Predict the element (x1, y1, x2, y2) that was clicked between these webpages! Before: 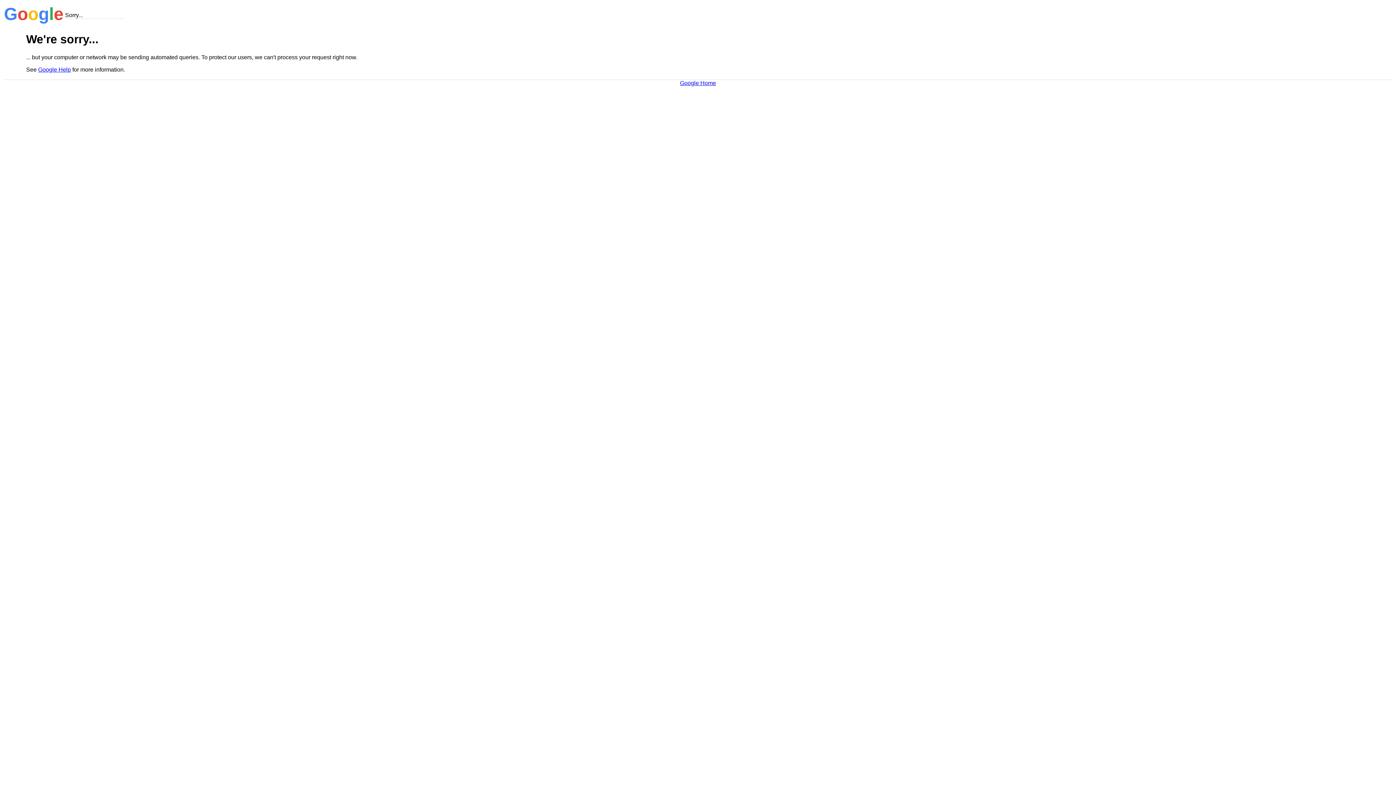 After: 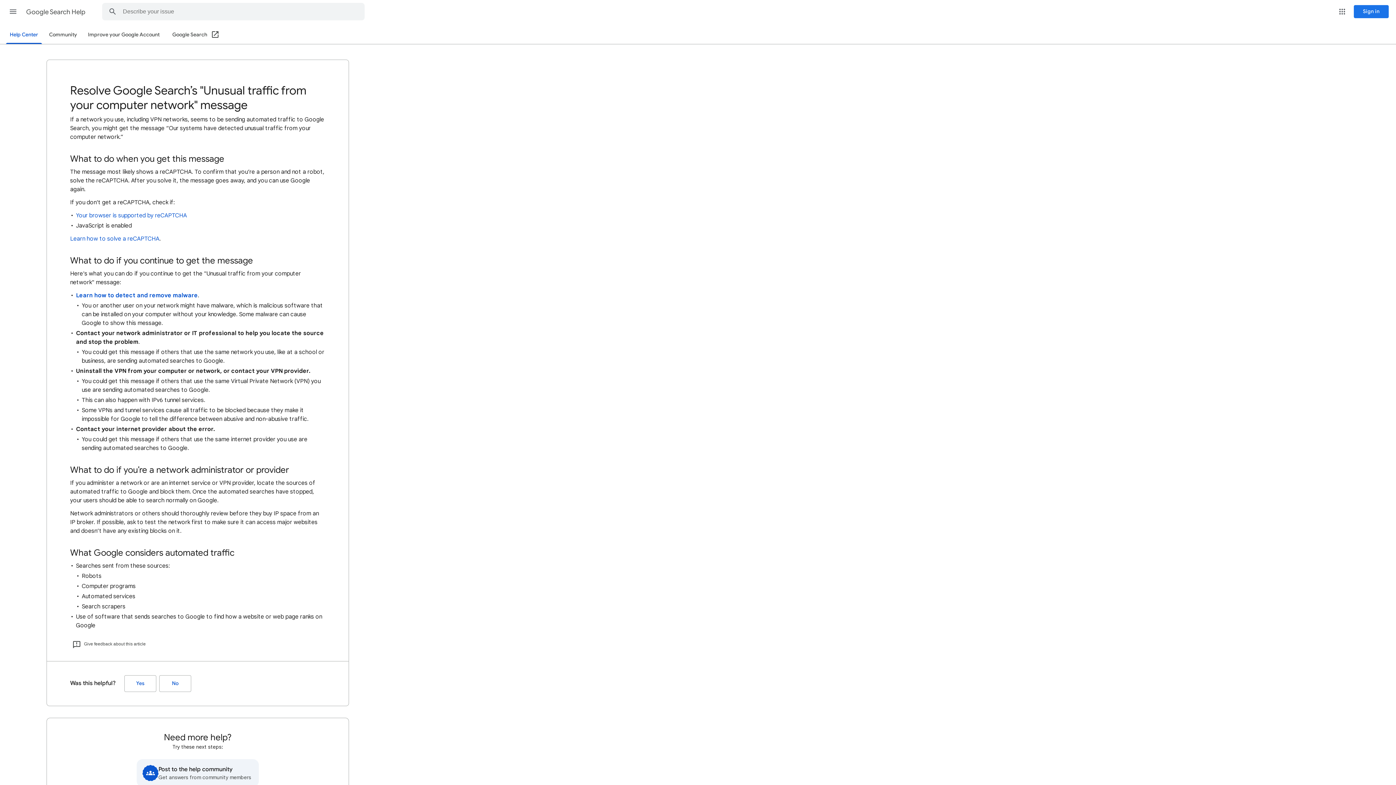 Action: bbox: (38, 66, 70, 72) label: Google Help